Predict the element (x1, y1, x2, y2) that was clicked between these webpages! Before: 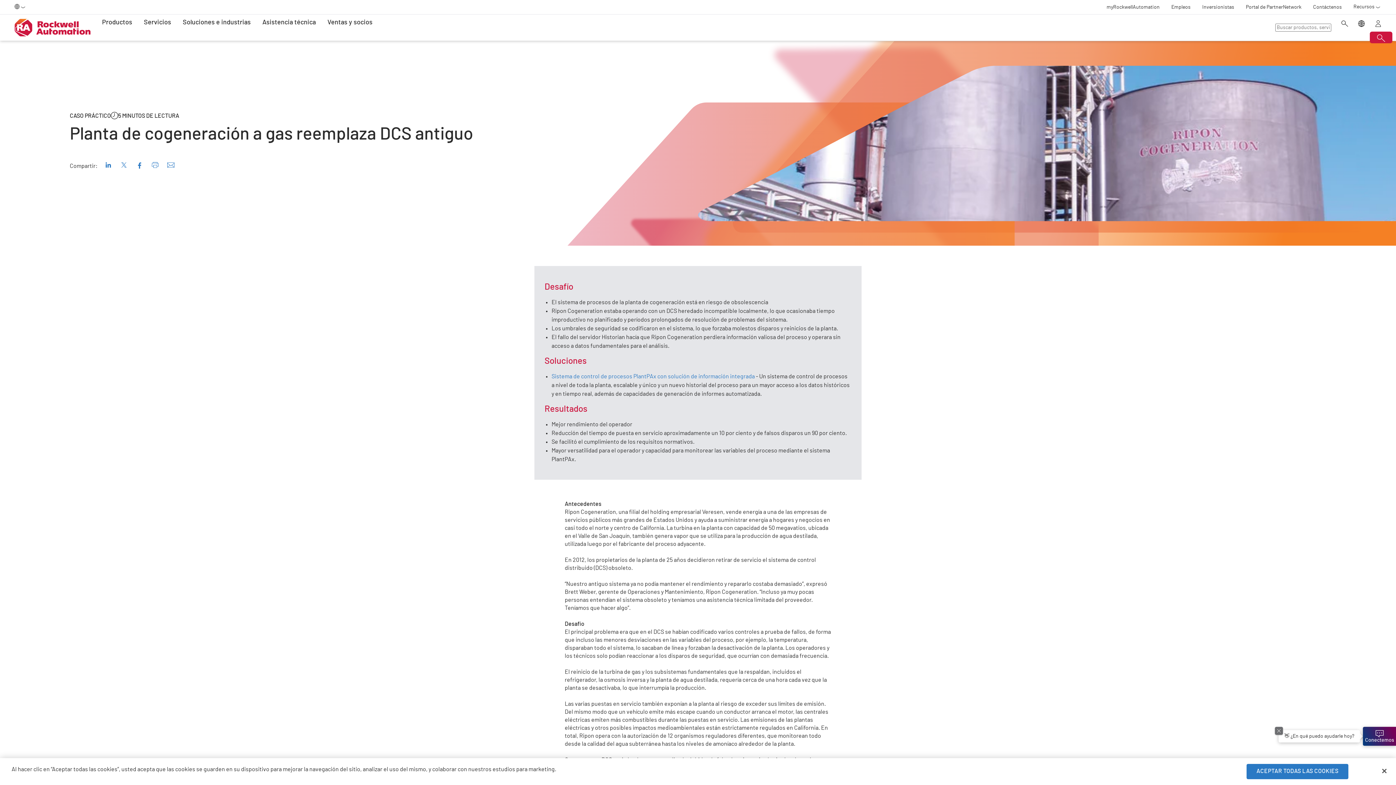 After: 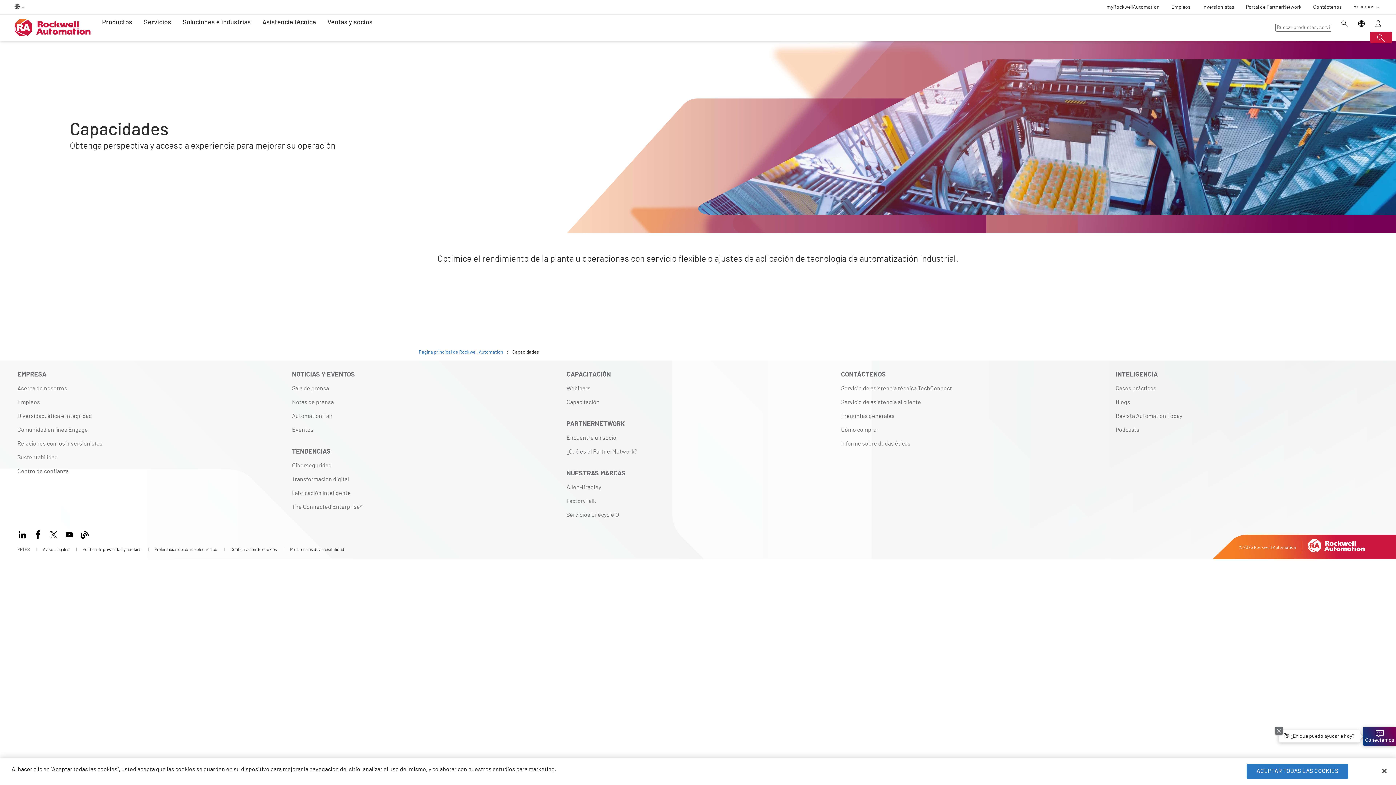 Action: label: Servicios bbox: (143, 14, 171, 30)